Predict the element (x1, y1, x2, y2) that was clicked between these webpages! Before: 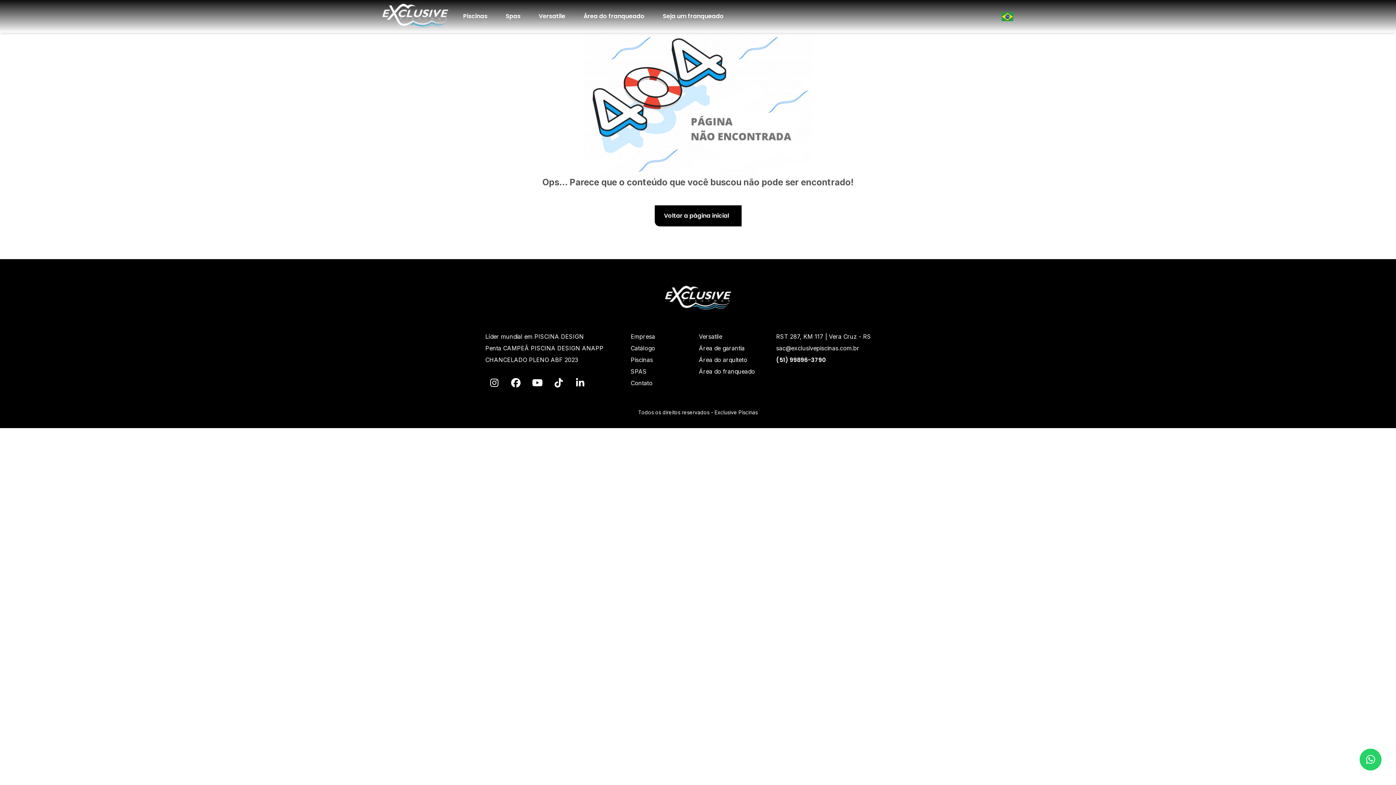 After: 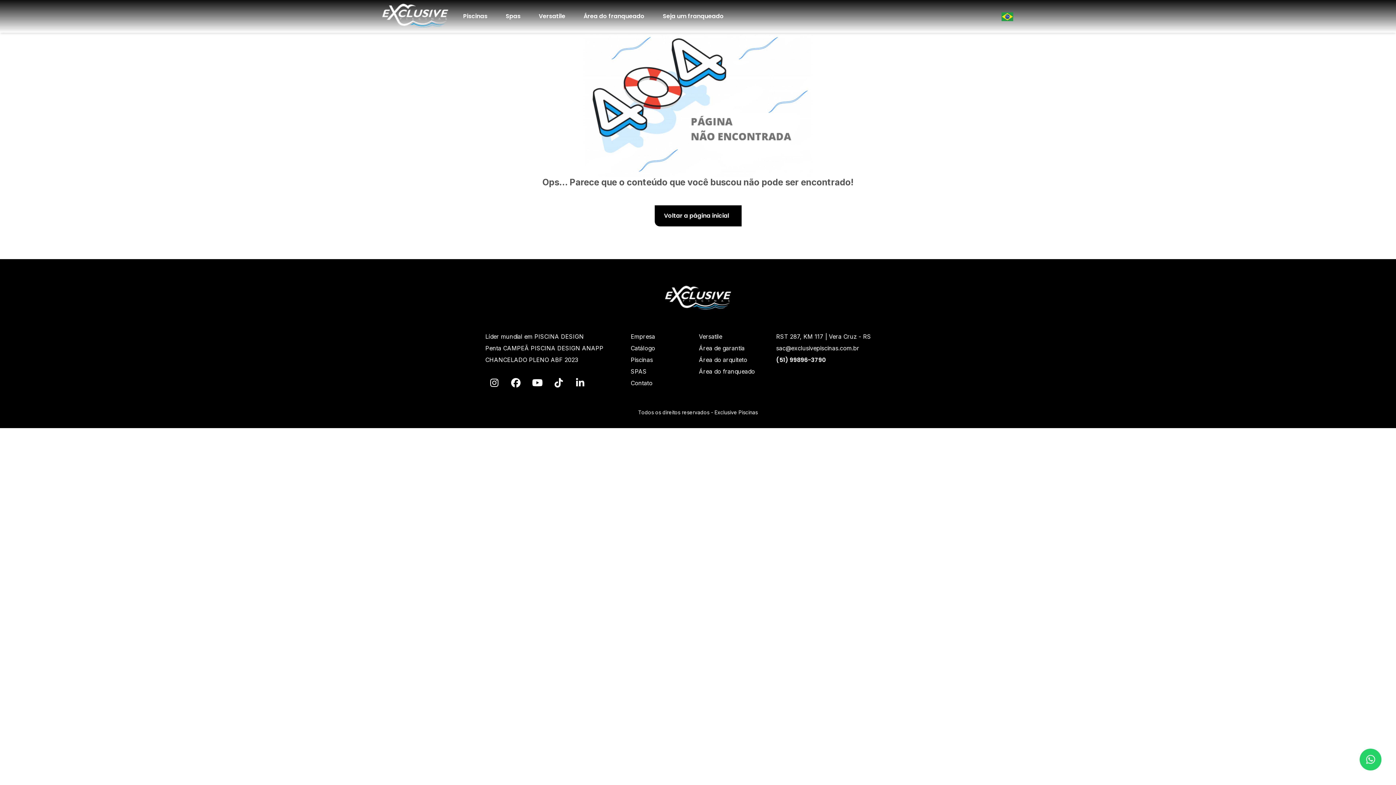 Action: bbox: (506, 374, 525, 392)